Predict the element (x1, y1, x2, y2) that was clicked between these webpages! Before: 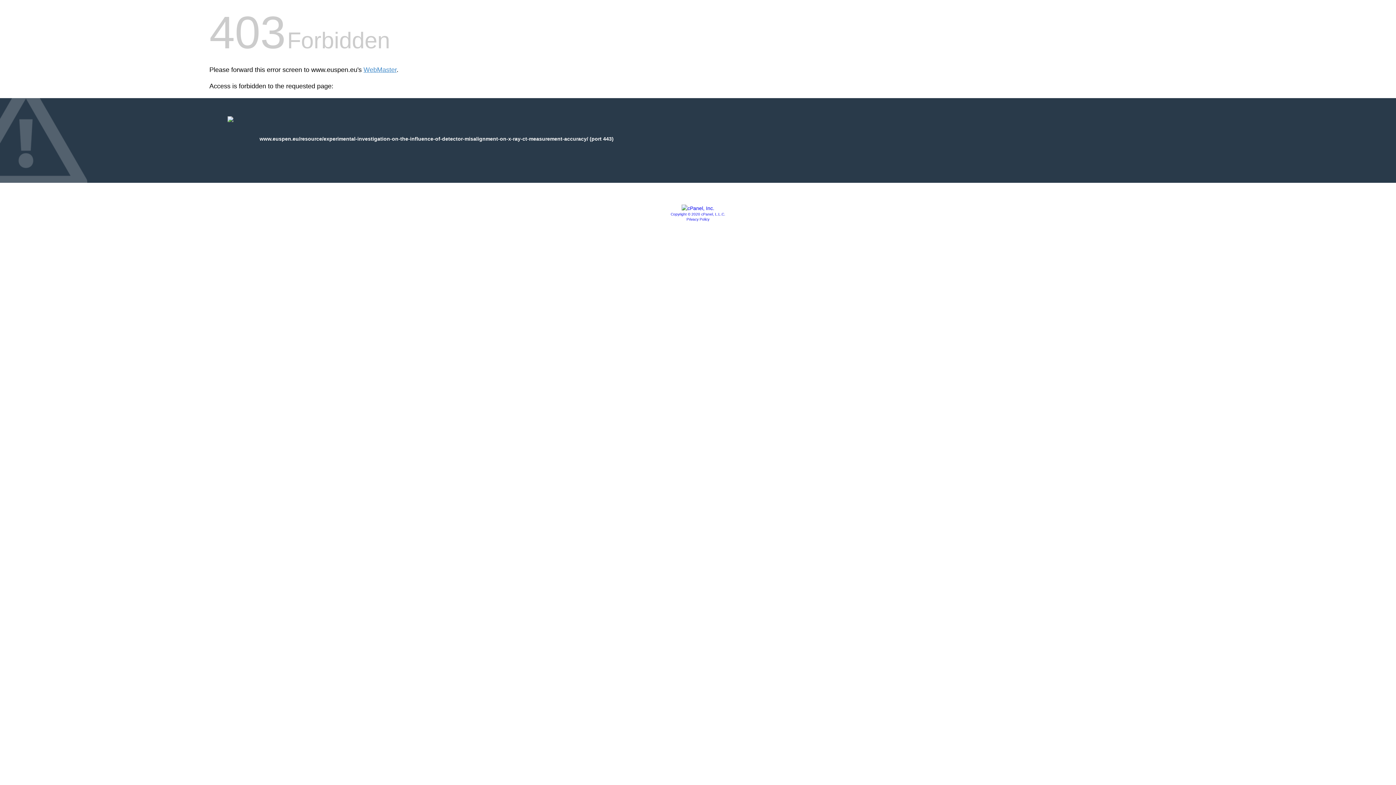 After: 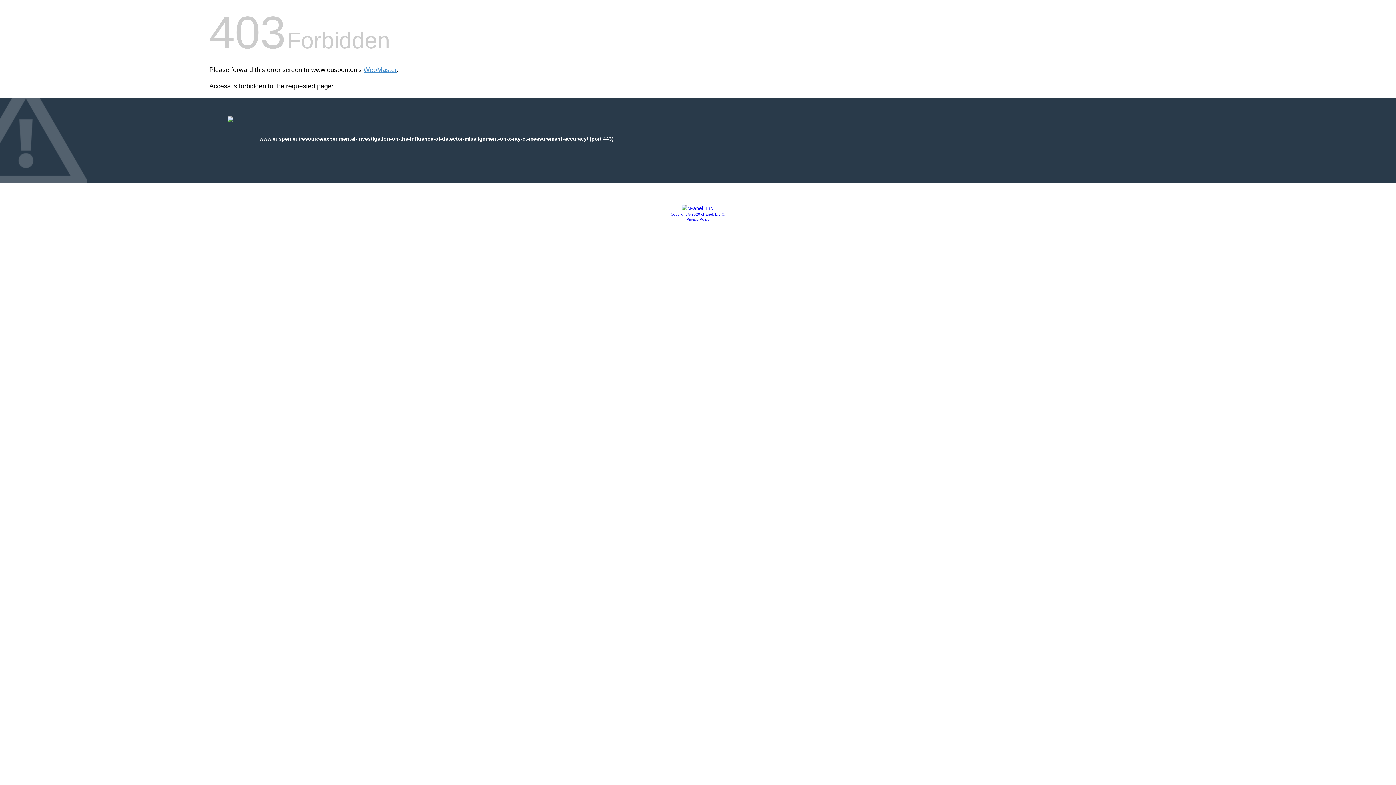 Action: bbox: (686, 217, 709, 221) label: Privacy Policy